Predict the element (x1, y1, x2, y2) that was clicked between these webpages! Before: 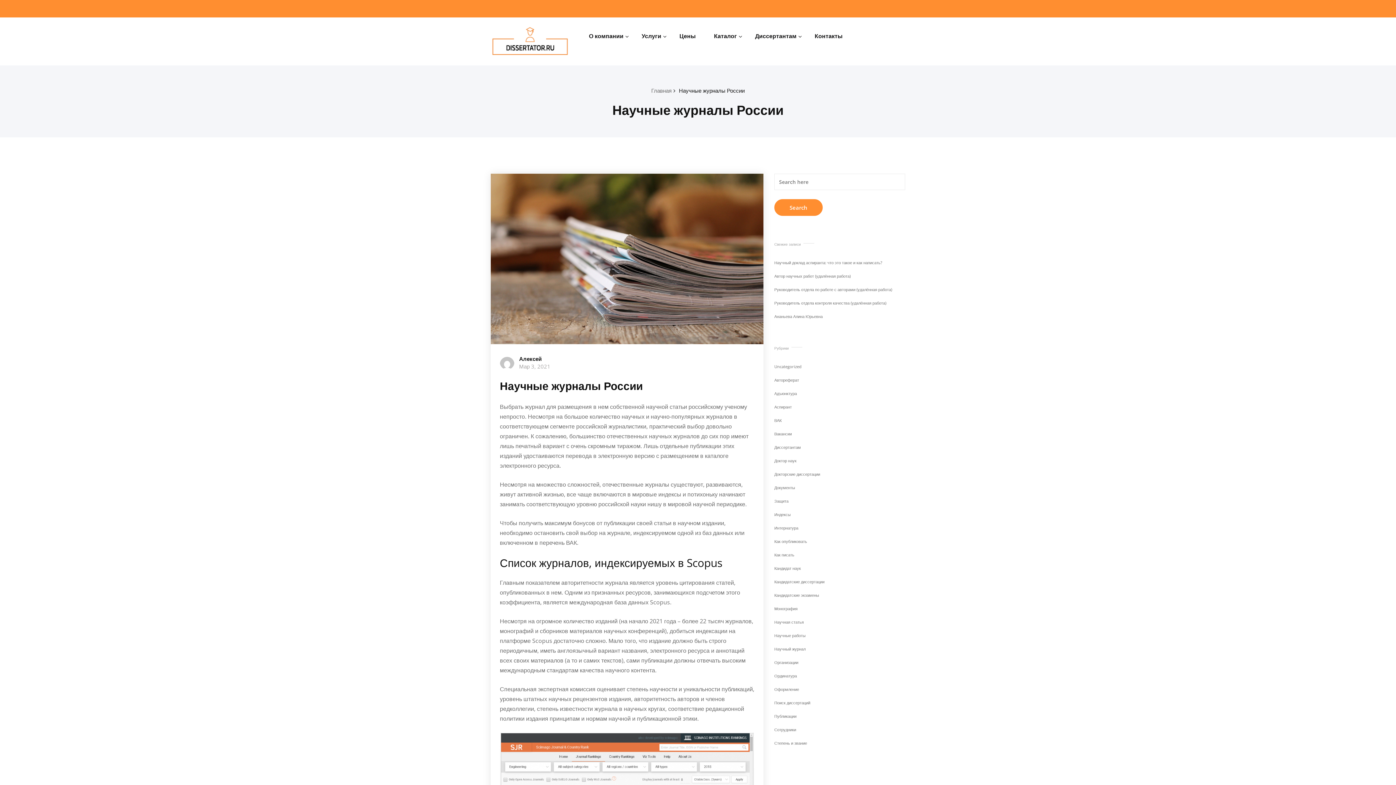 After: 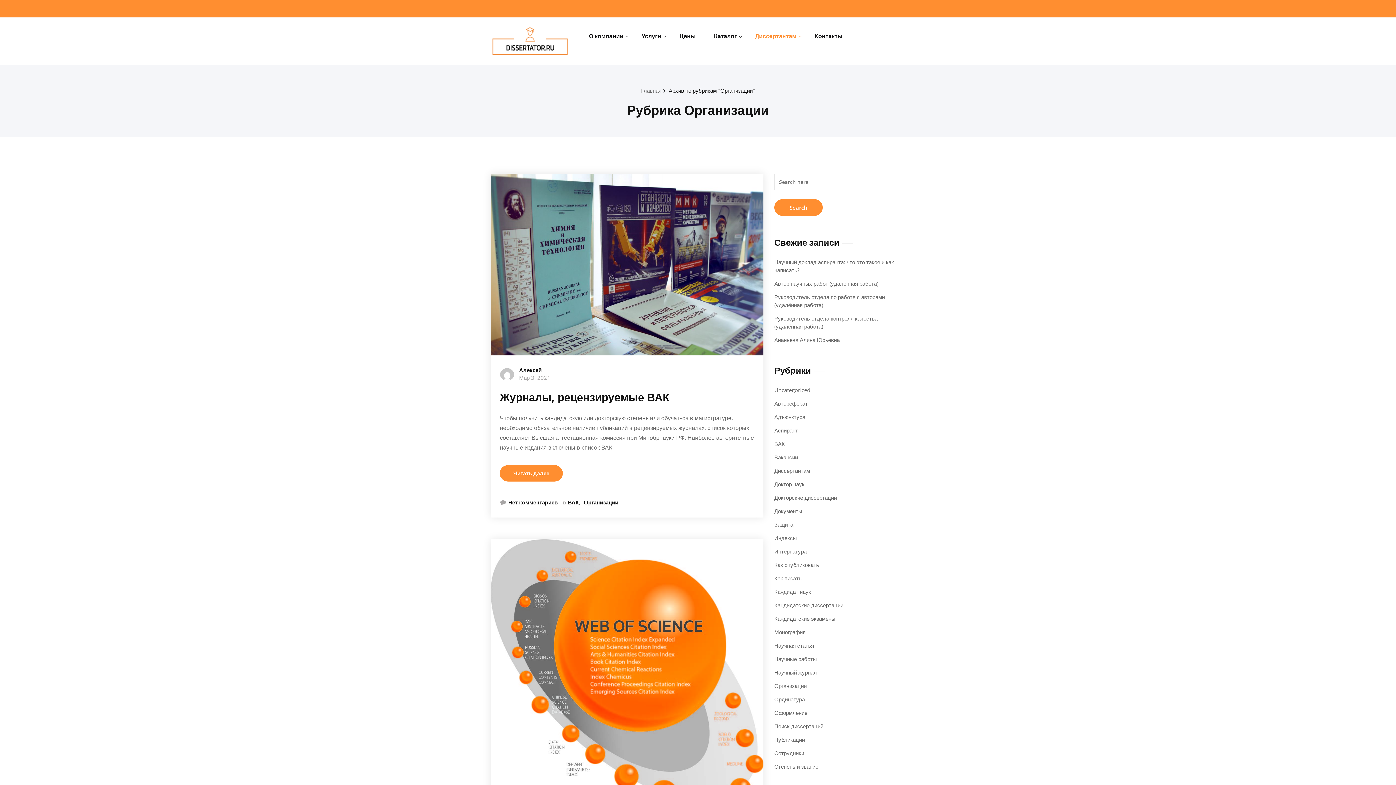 Action: bbox: (774, 660, 798, 665) label: Организации